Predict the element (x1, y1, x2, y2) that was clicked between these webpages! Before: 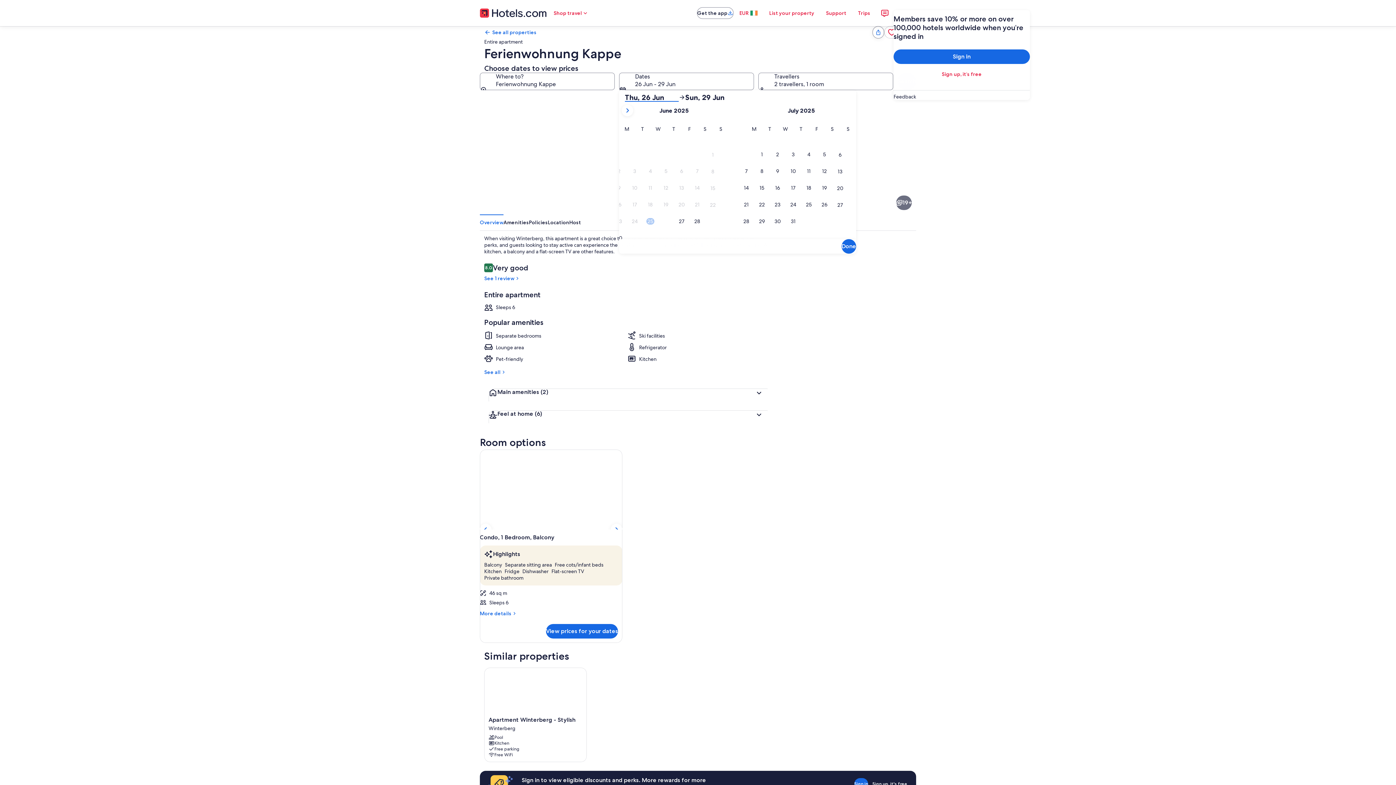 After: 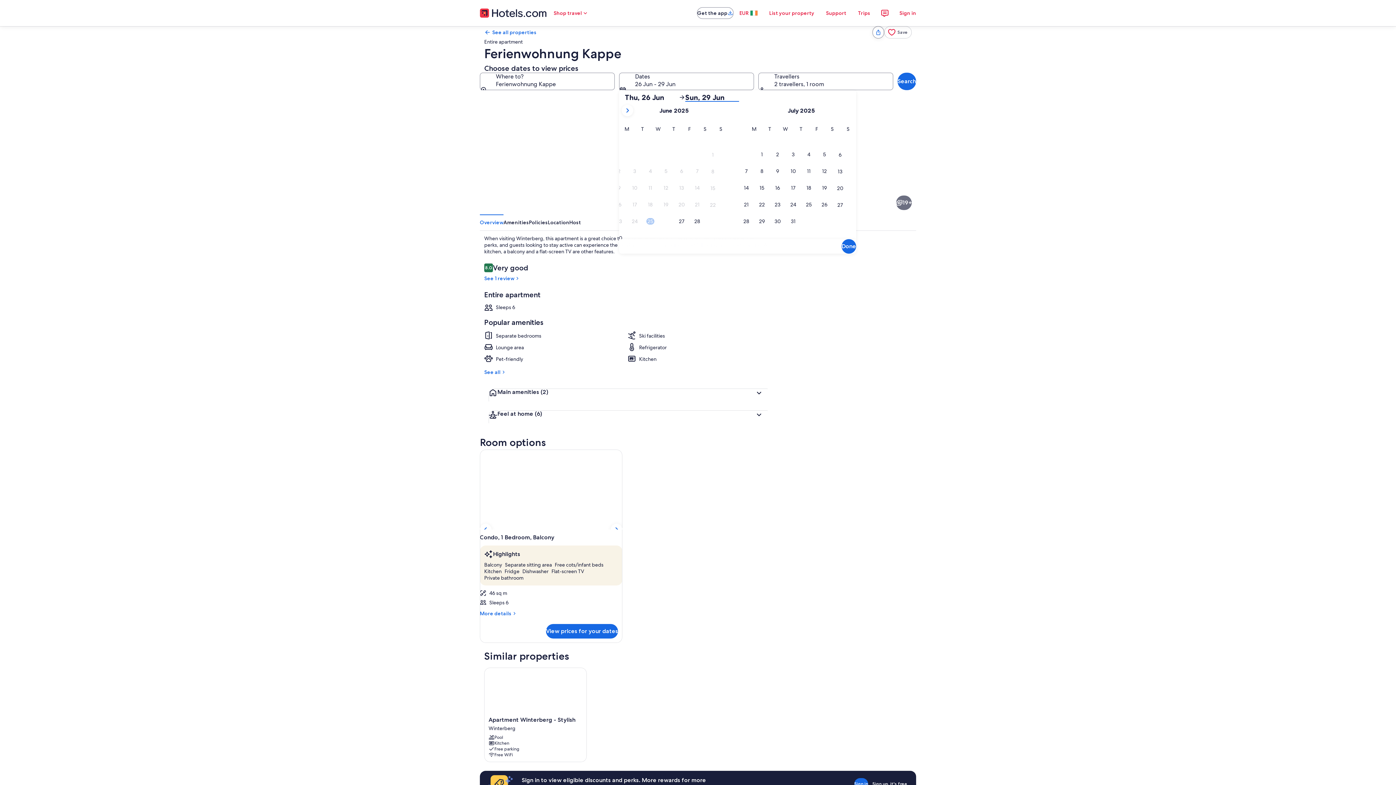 Action: bbox: (685, 93, 739, 101) label: Sun, 29 Jun